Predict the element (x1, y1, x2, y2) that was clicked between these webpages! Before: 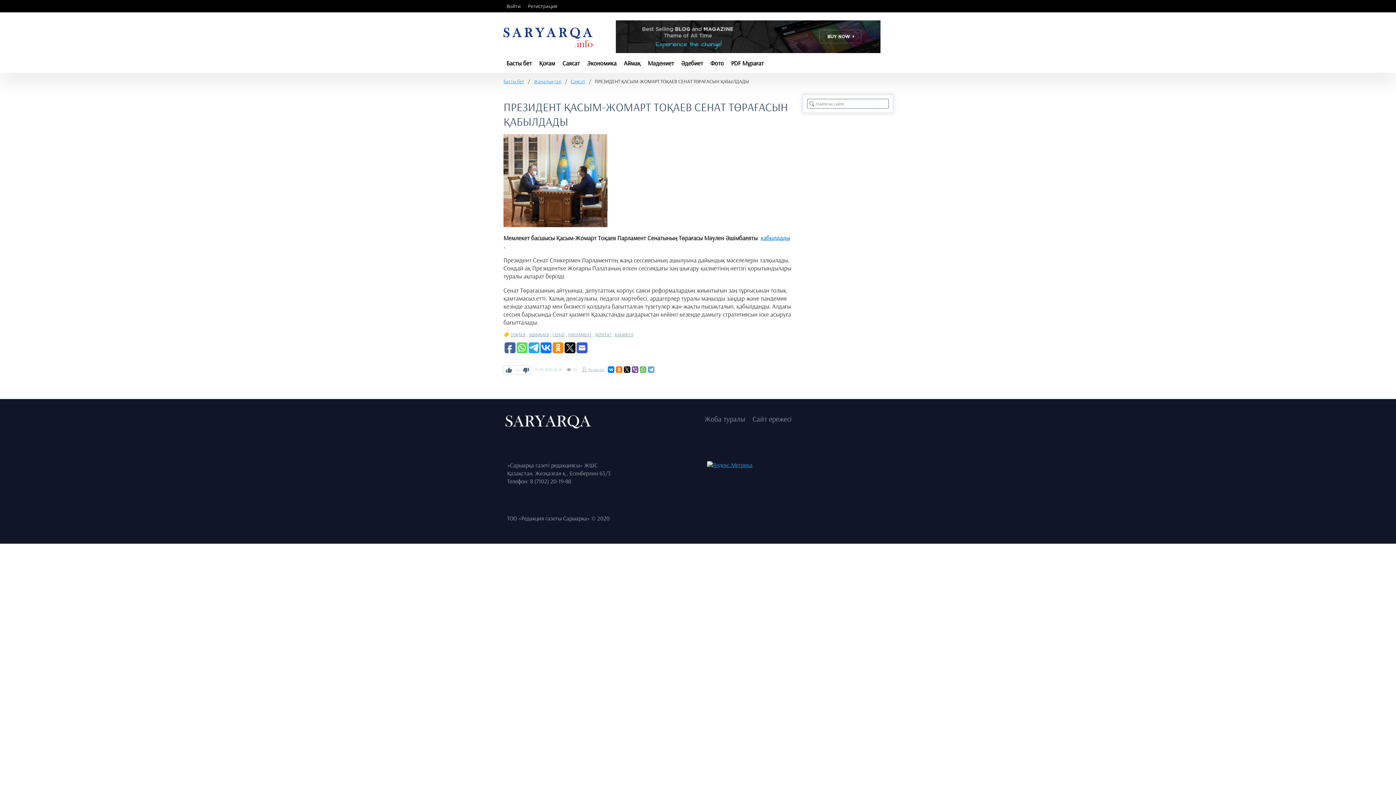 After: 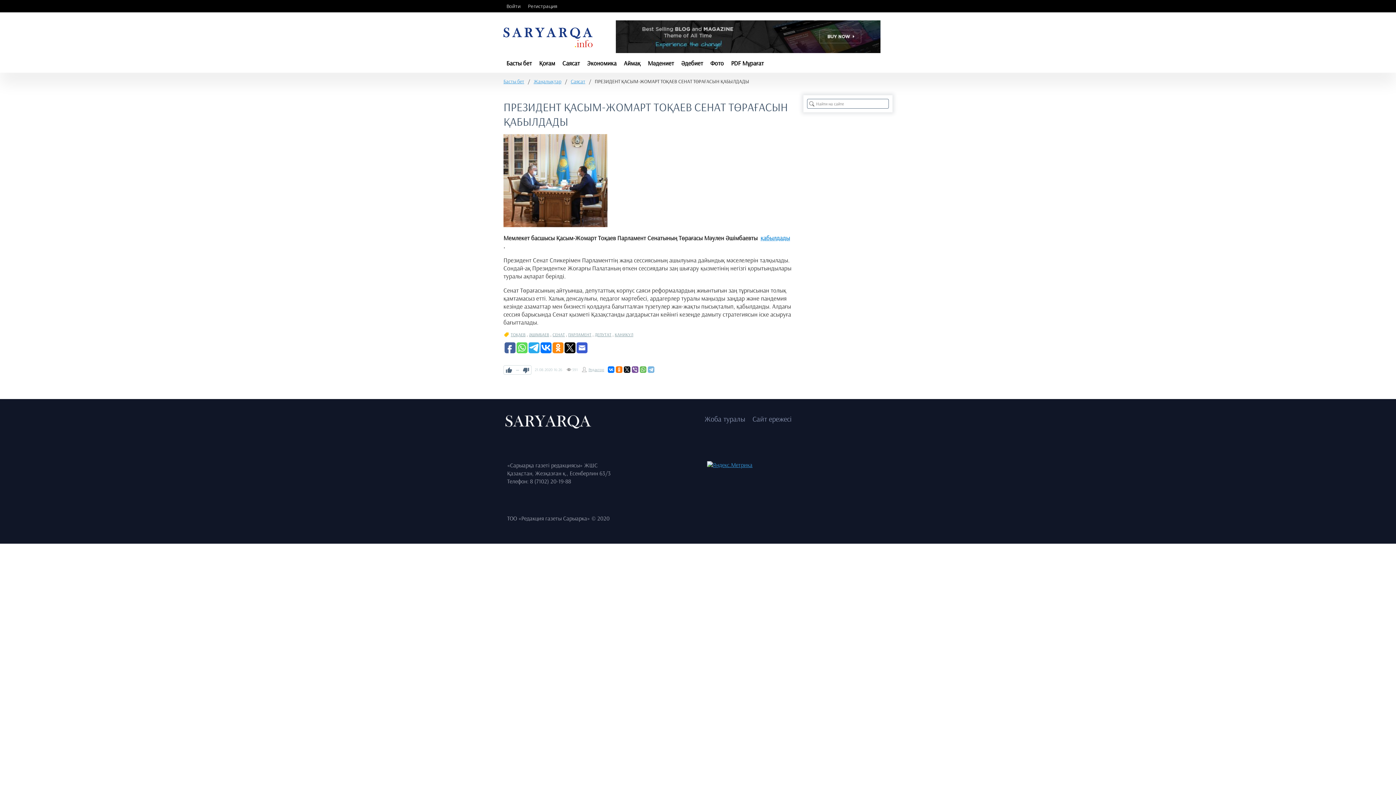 Action: bbox: (648, 366, 654, 373)